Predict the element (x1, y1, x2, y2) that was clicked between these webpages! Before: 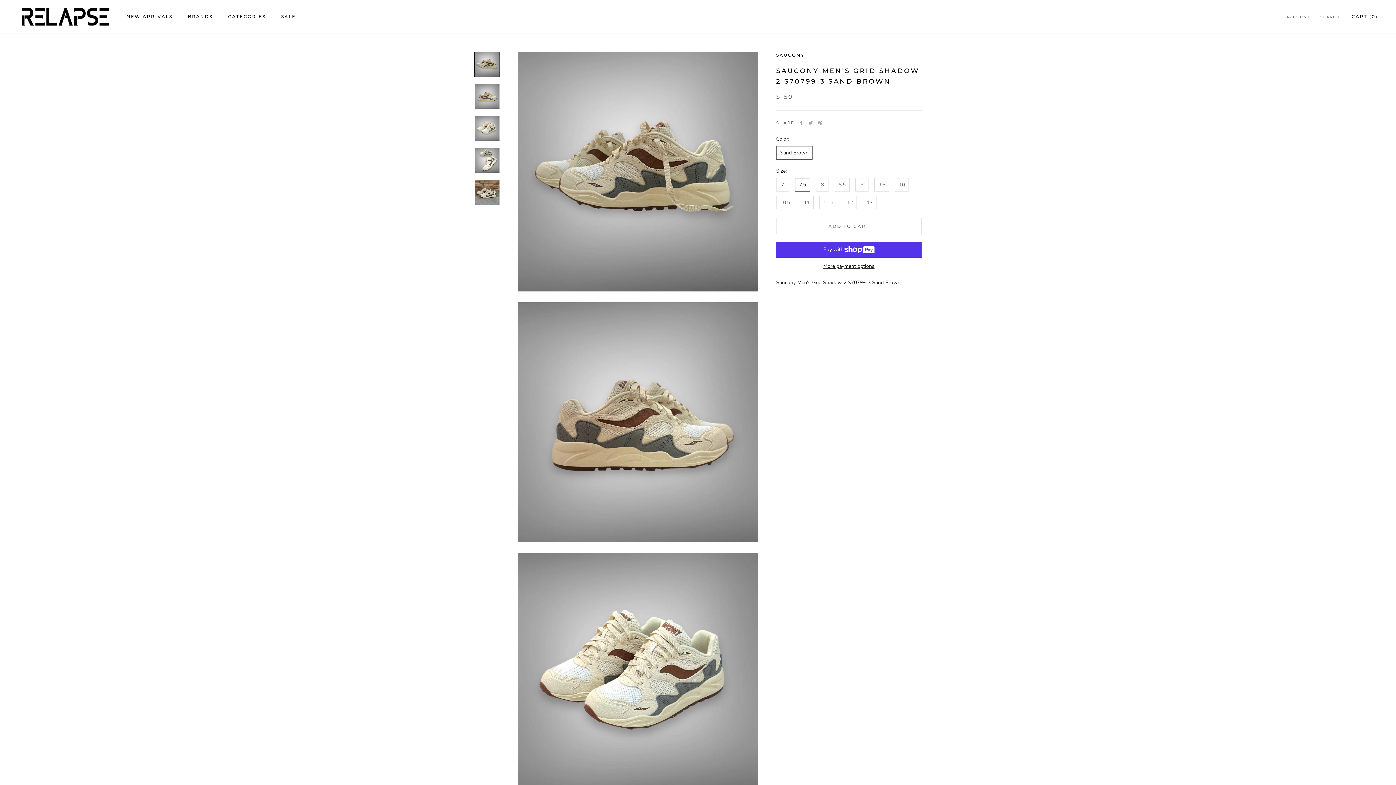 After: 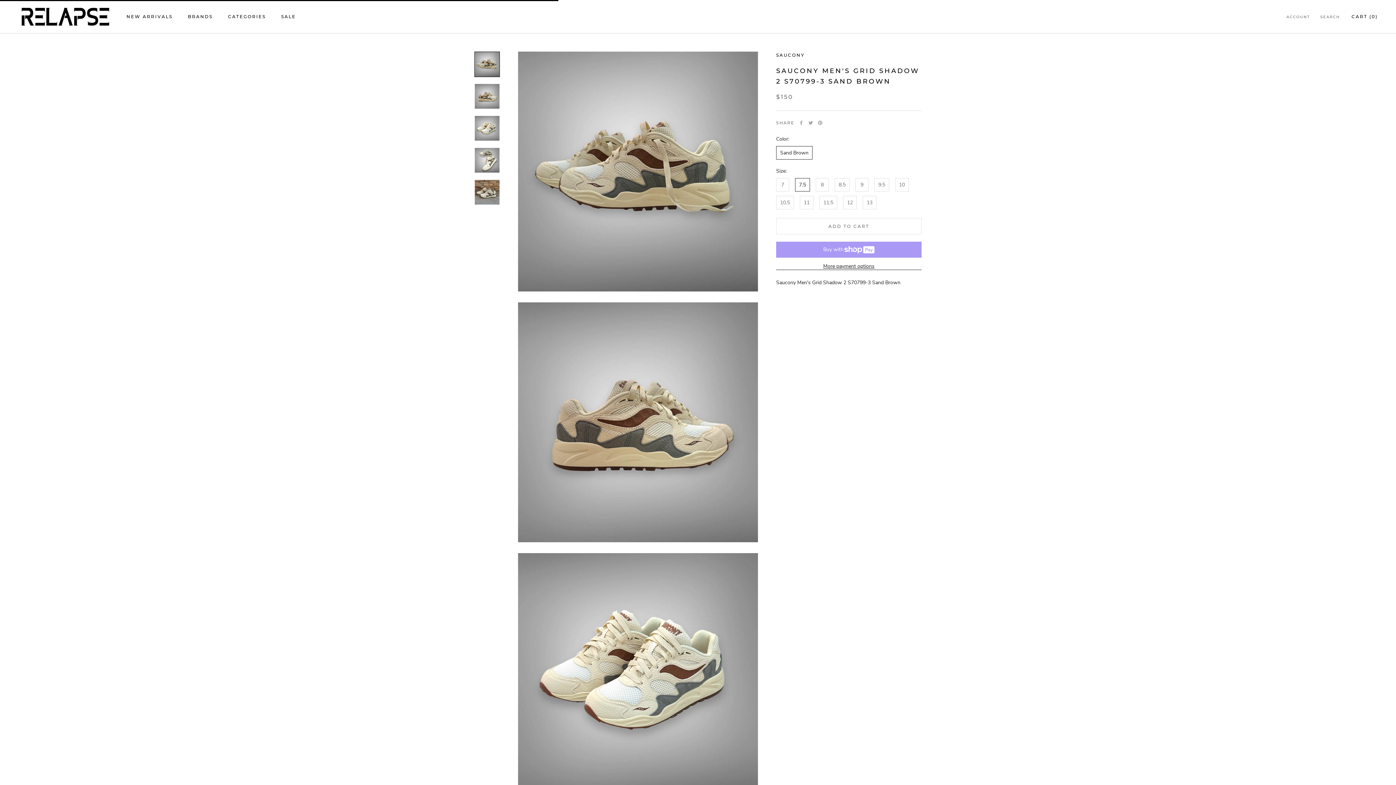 Action: bbox: (776, 218, 921, 234) label: ADD TO CART